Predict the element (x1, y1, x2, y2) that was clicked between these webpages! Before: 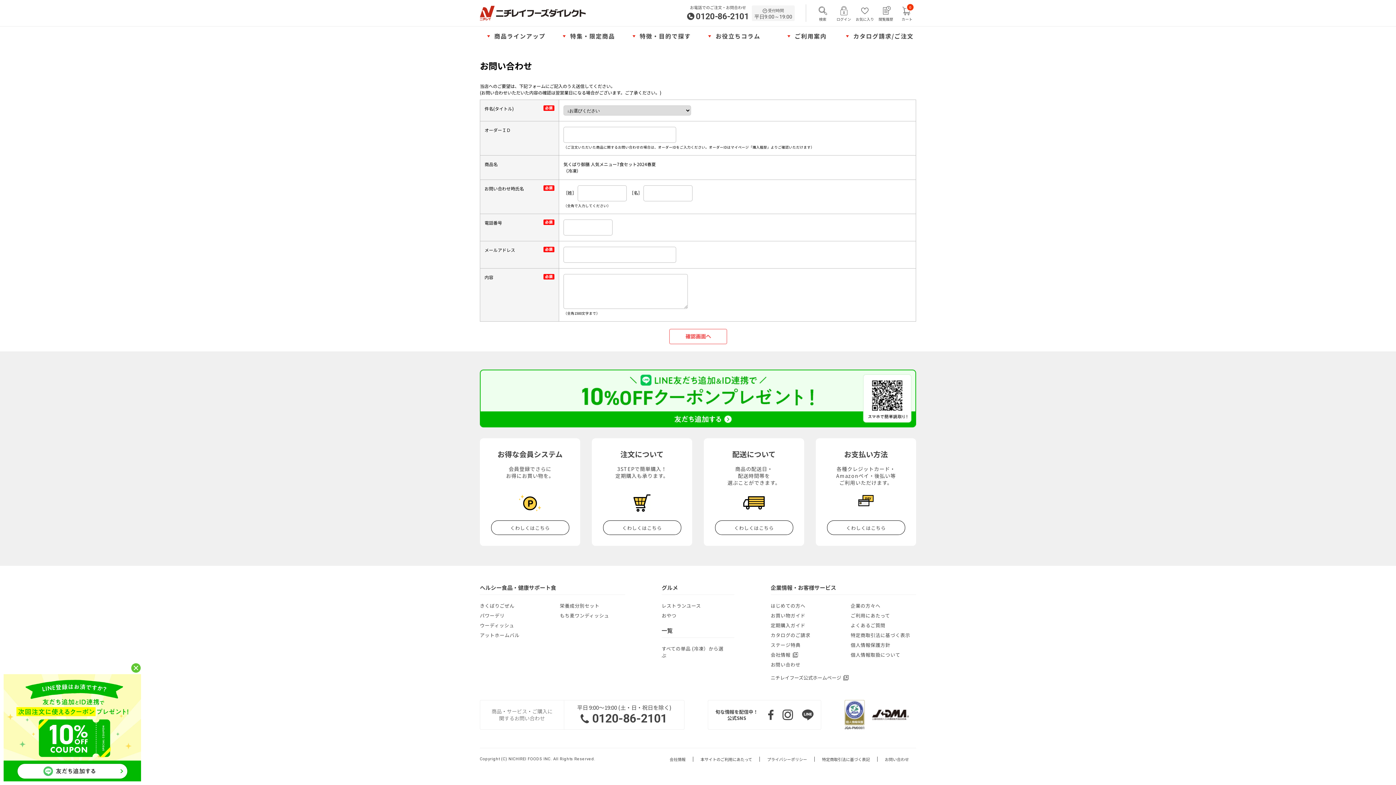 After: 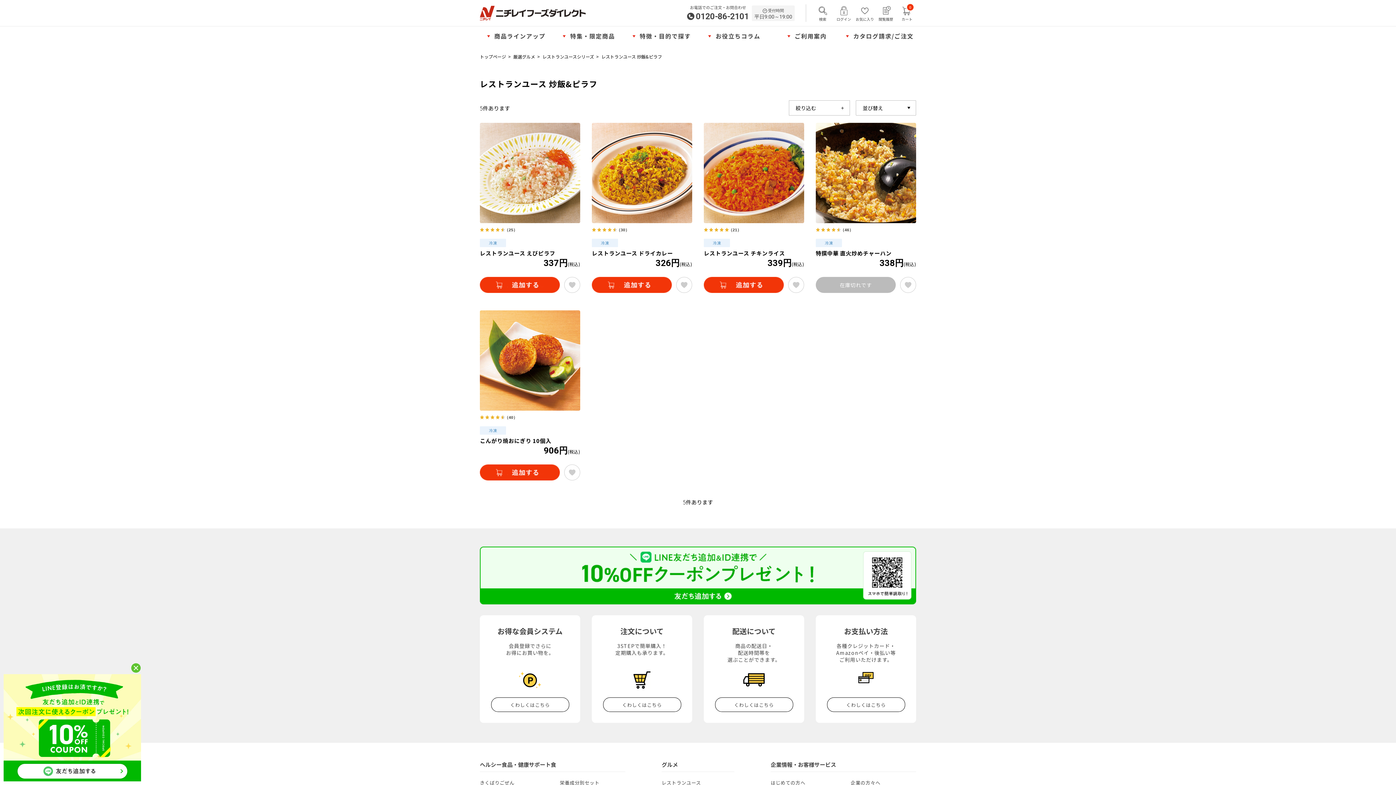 Action: bbox: (661, 602, 727, 609) label: レストランユース